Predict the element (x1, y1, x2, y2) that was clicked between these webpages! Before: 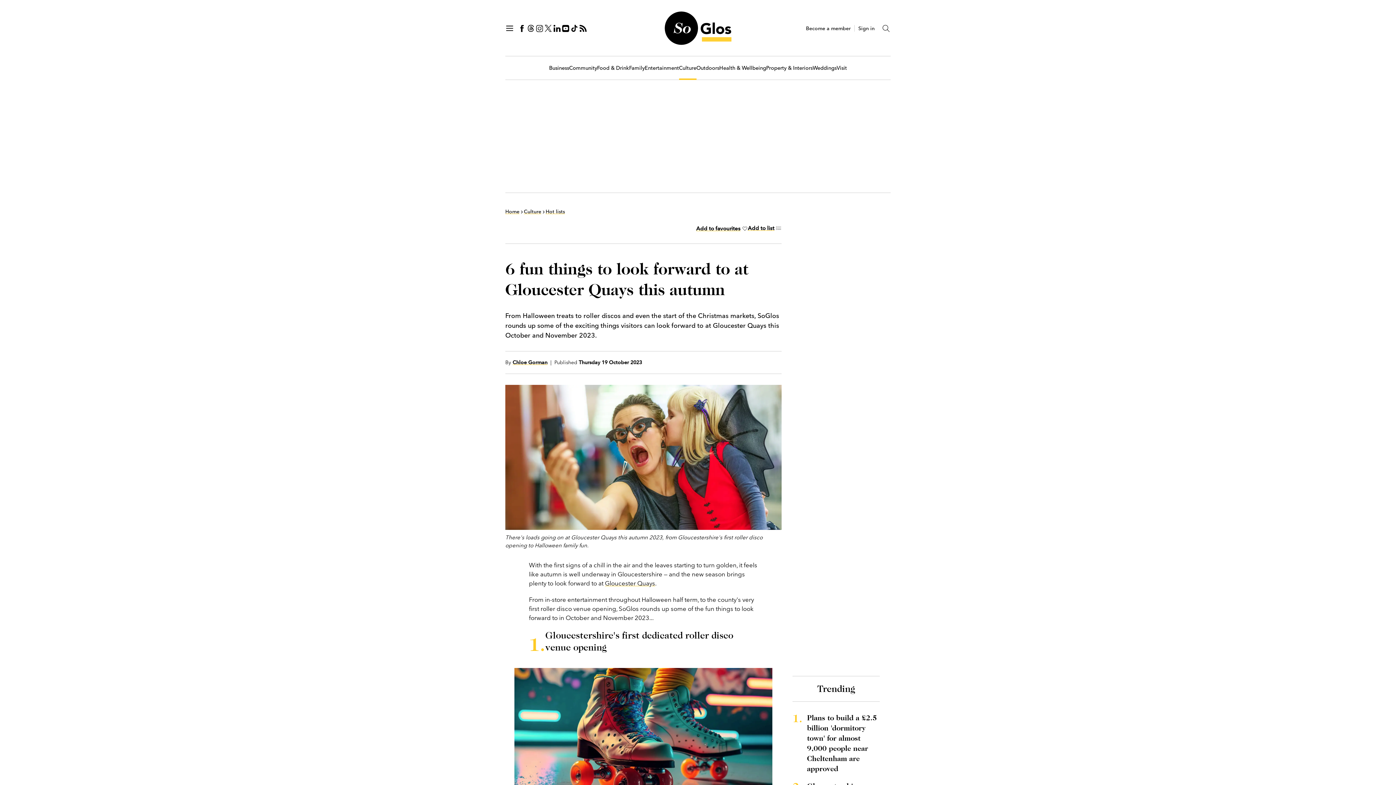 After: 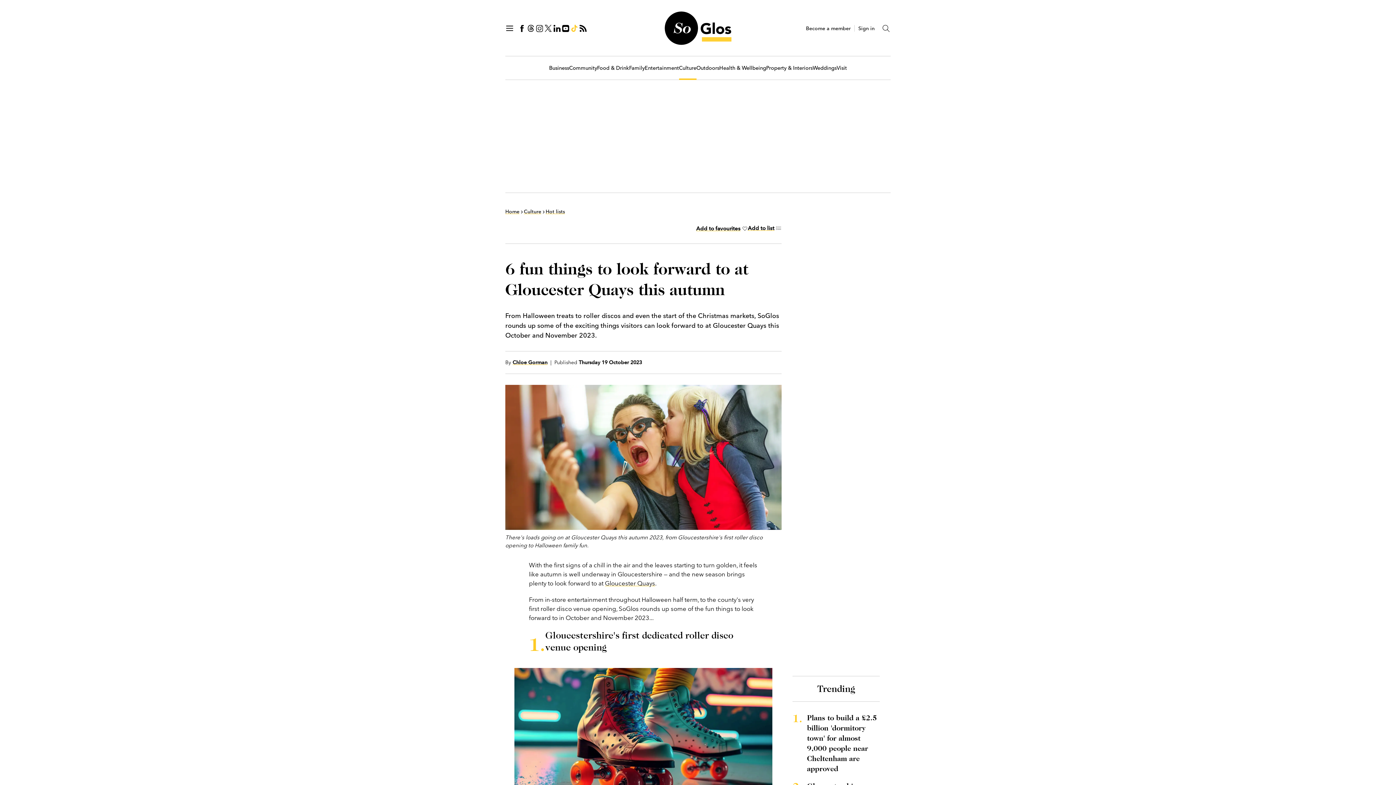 Action: bbox: (570, 23, 578, 32)